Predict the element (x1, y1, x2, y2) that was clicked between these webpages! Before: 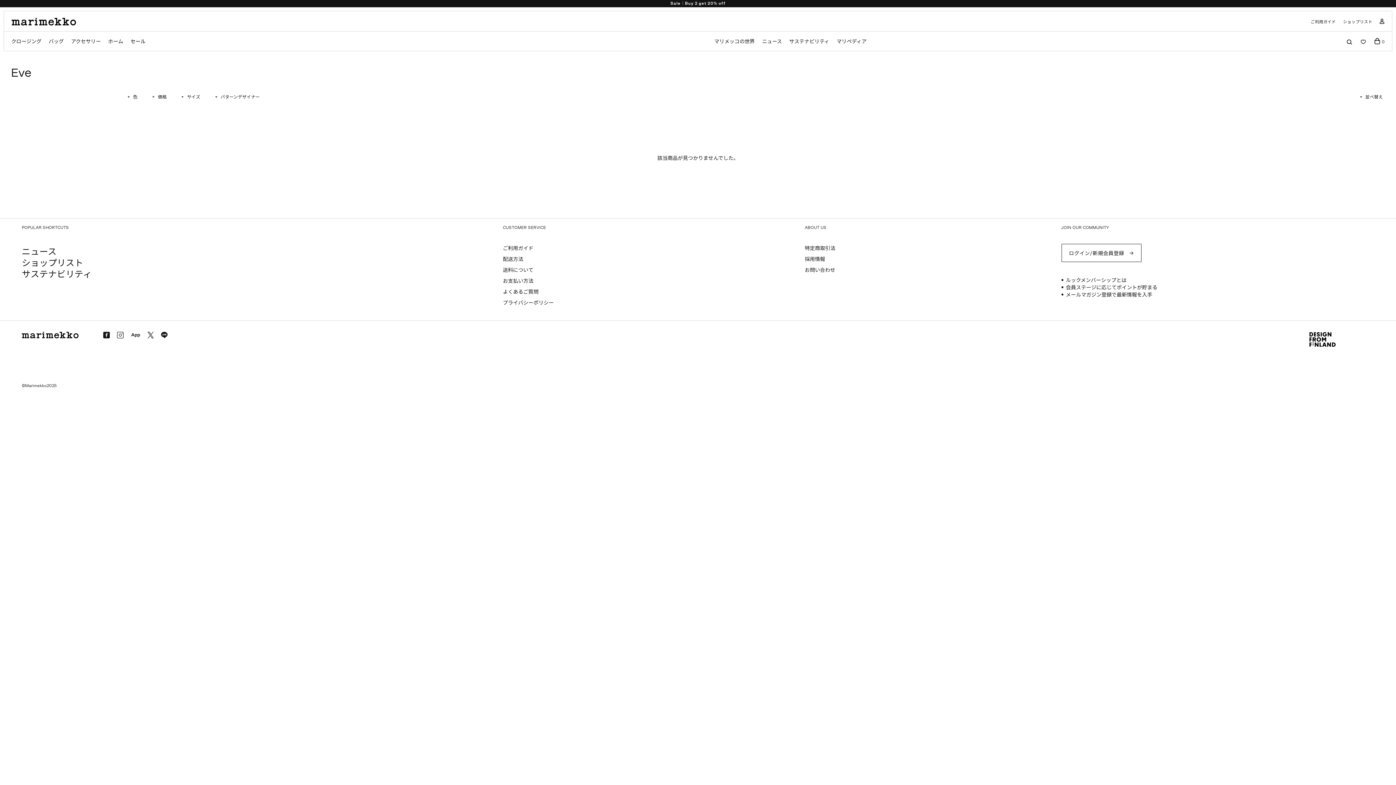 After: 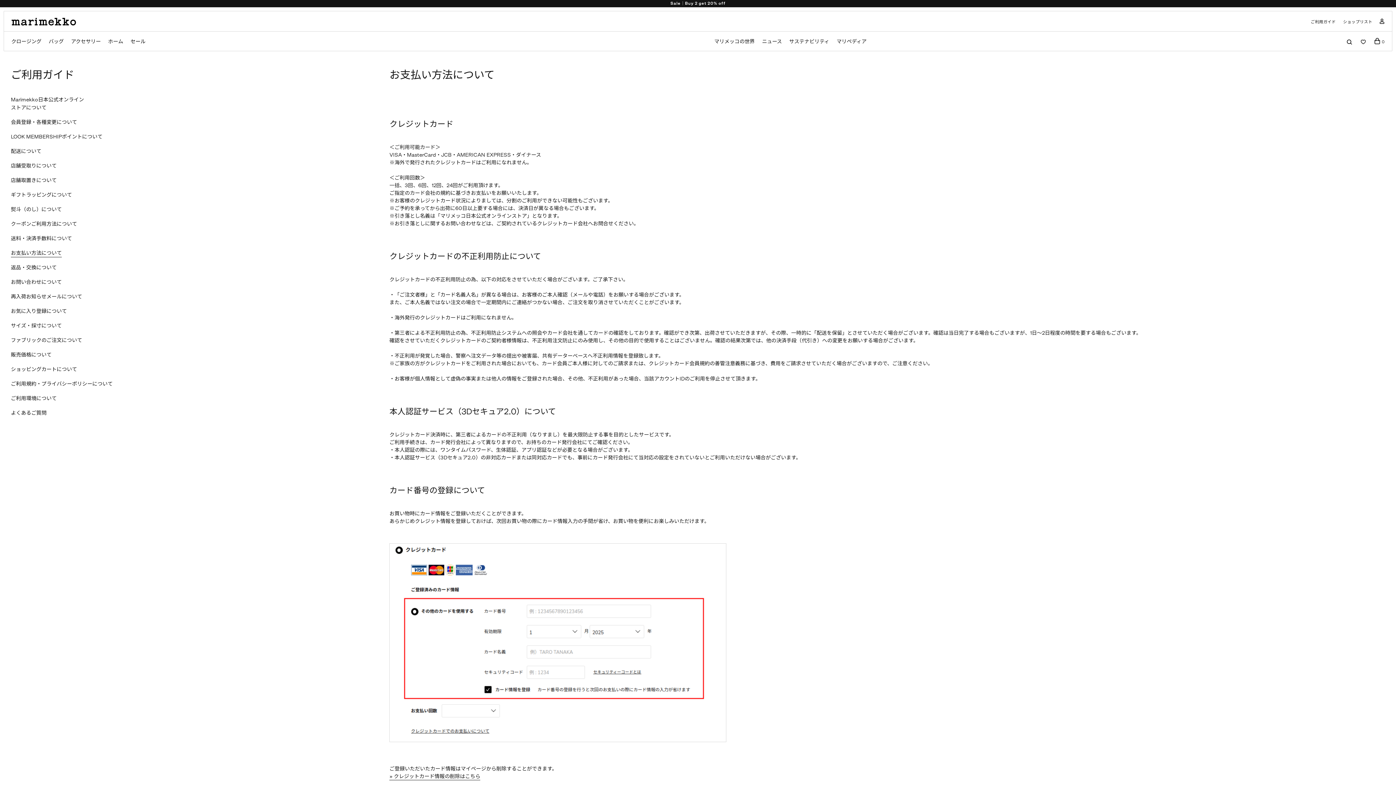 Action: label: お支払い方法 bbox: (503, 277, 804, 285)